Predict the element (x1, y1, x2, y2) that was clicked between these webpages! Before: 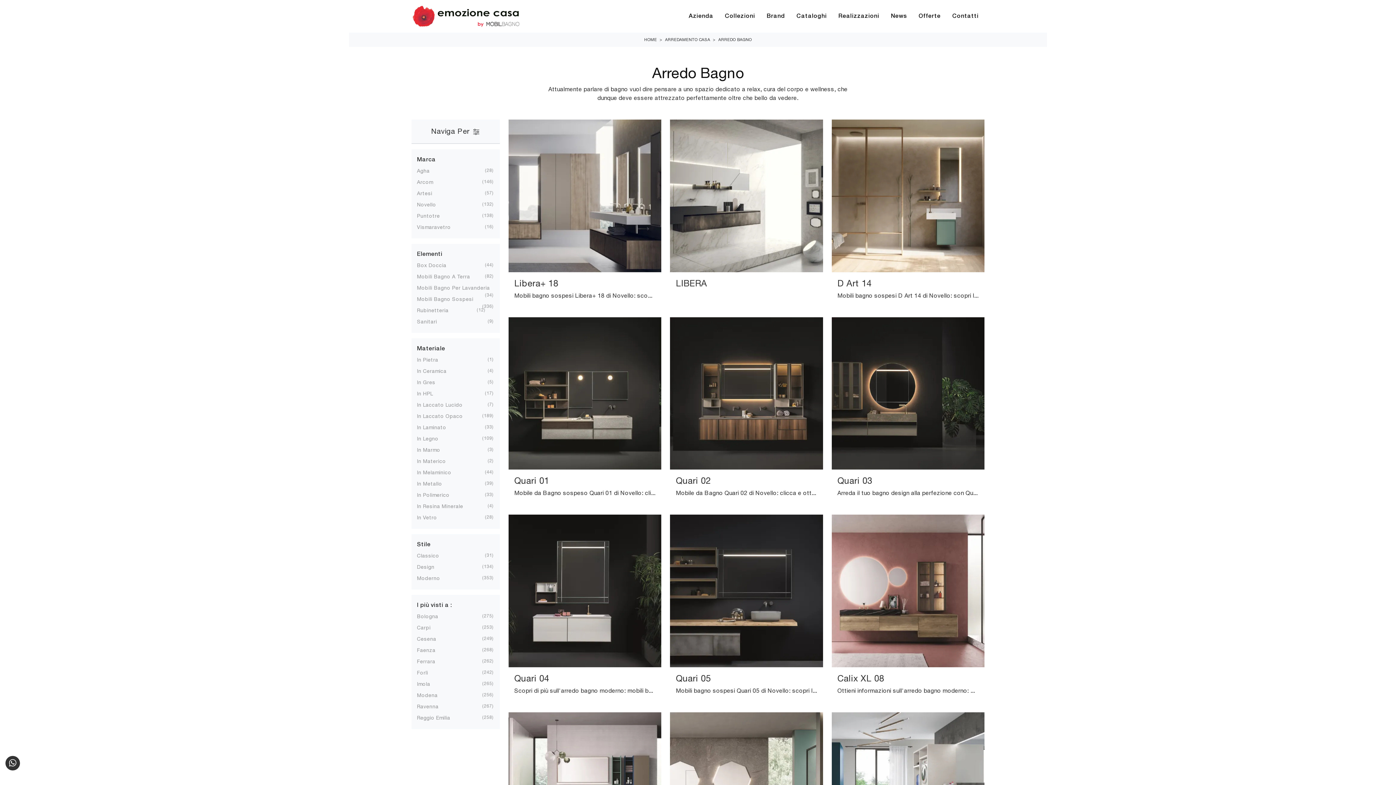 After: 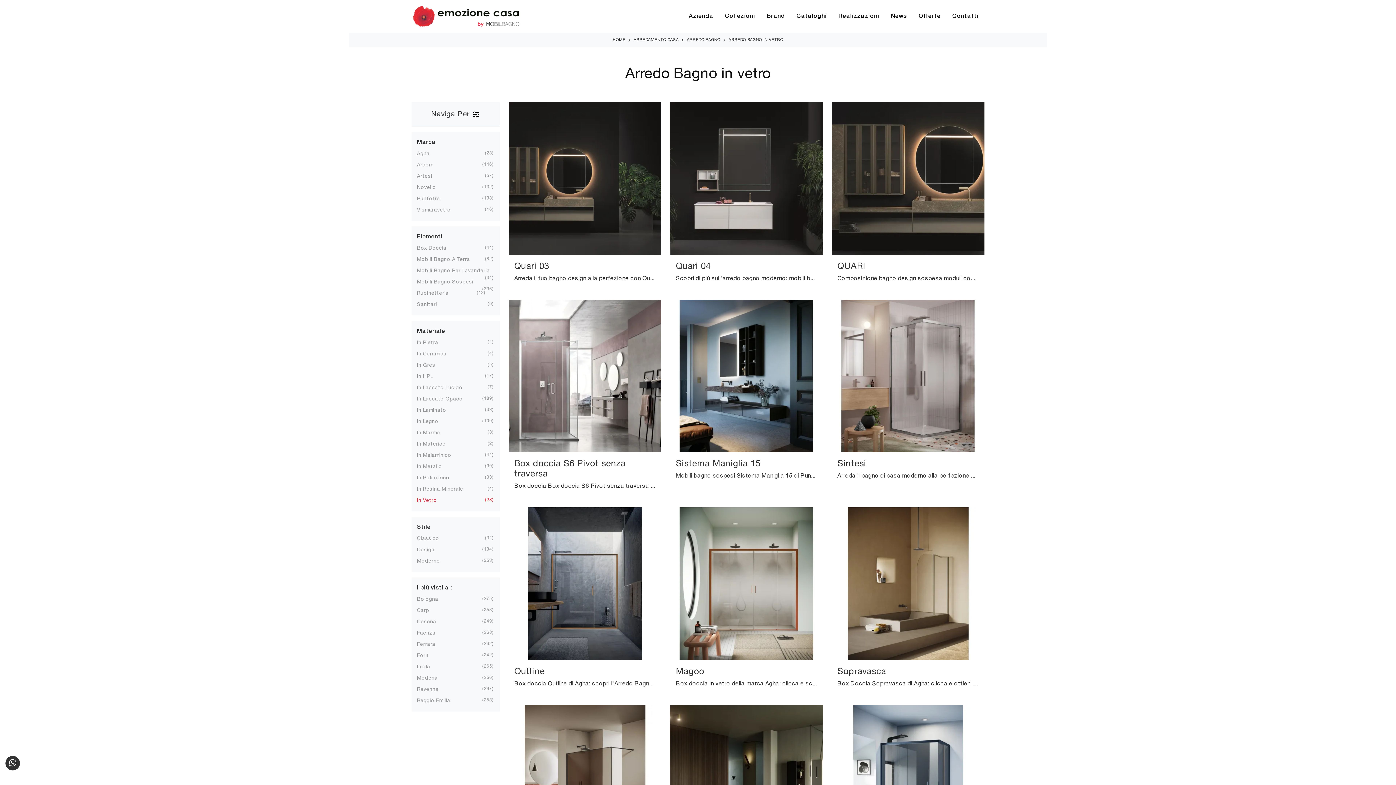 Action: bbox: (417, 514, 448, 520) label: In Vetro
28